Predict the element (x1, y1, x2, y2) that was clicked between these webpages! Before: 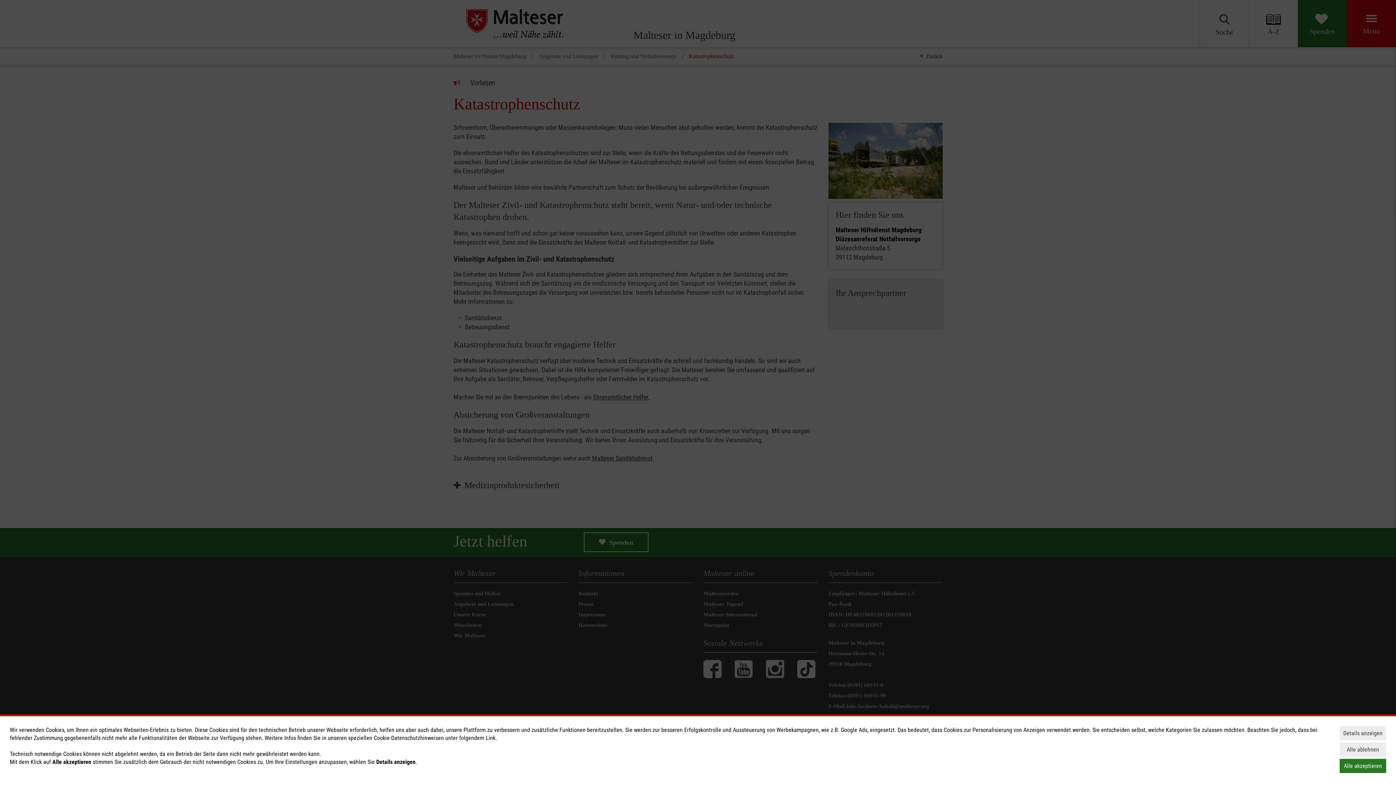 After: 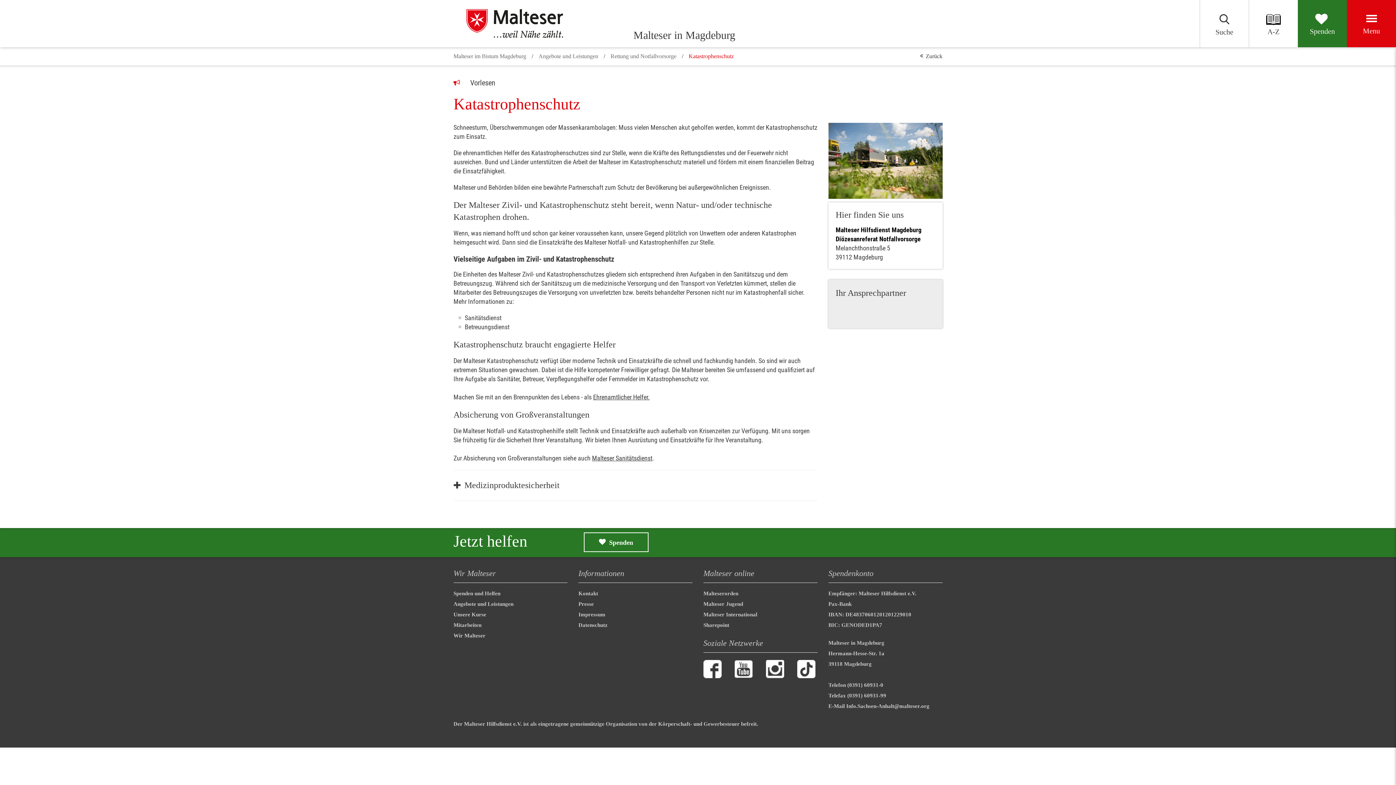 Action: label: Alle akzeptieren bbox: (1340, 759, 1386, 773)